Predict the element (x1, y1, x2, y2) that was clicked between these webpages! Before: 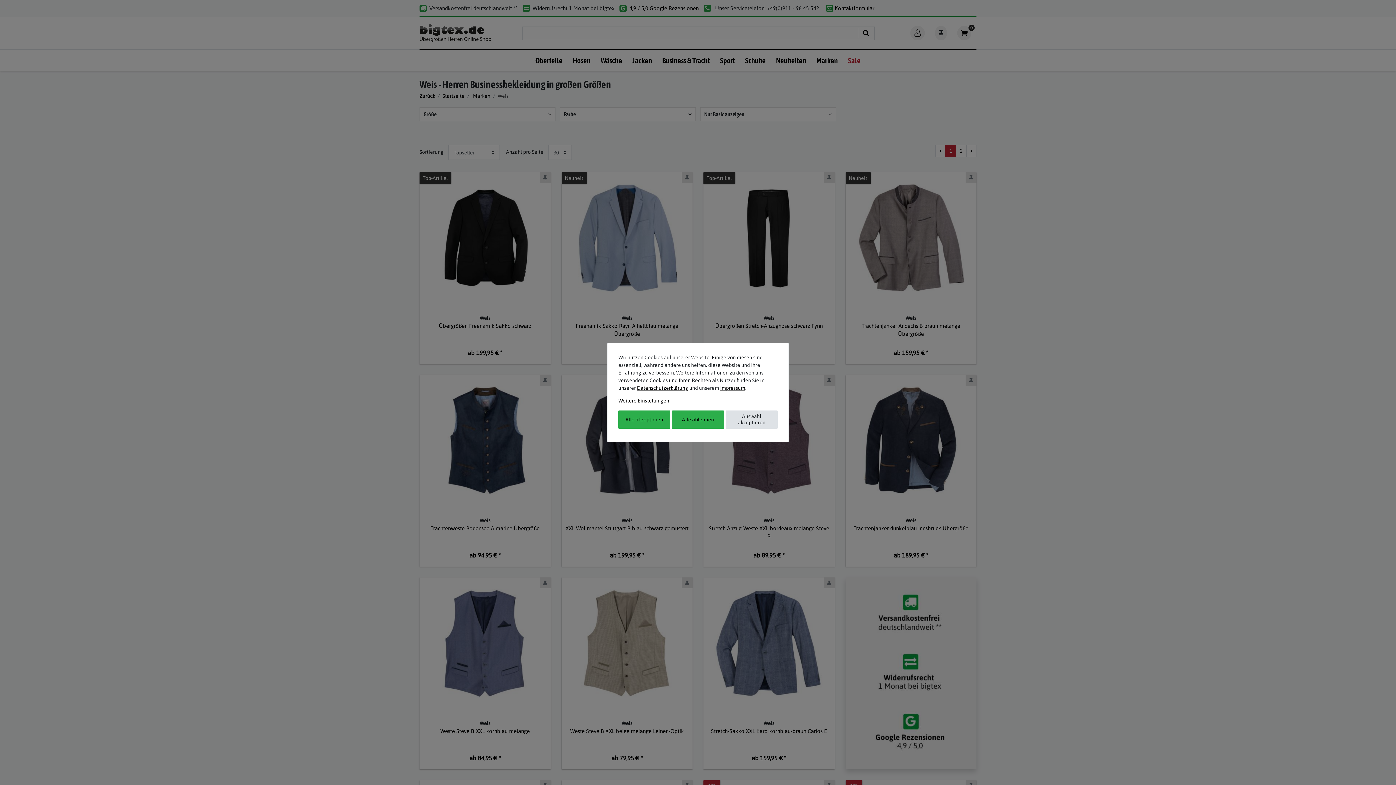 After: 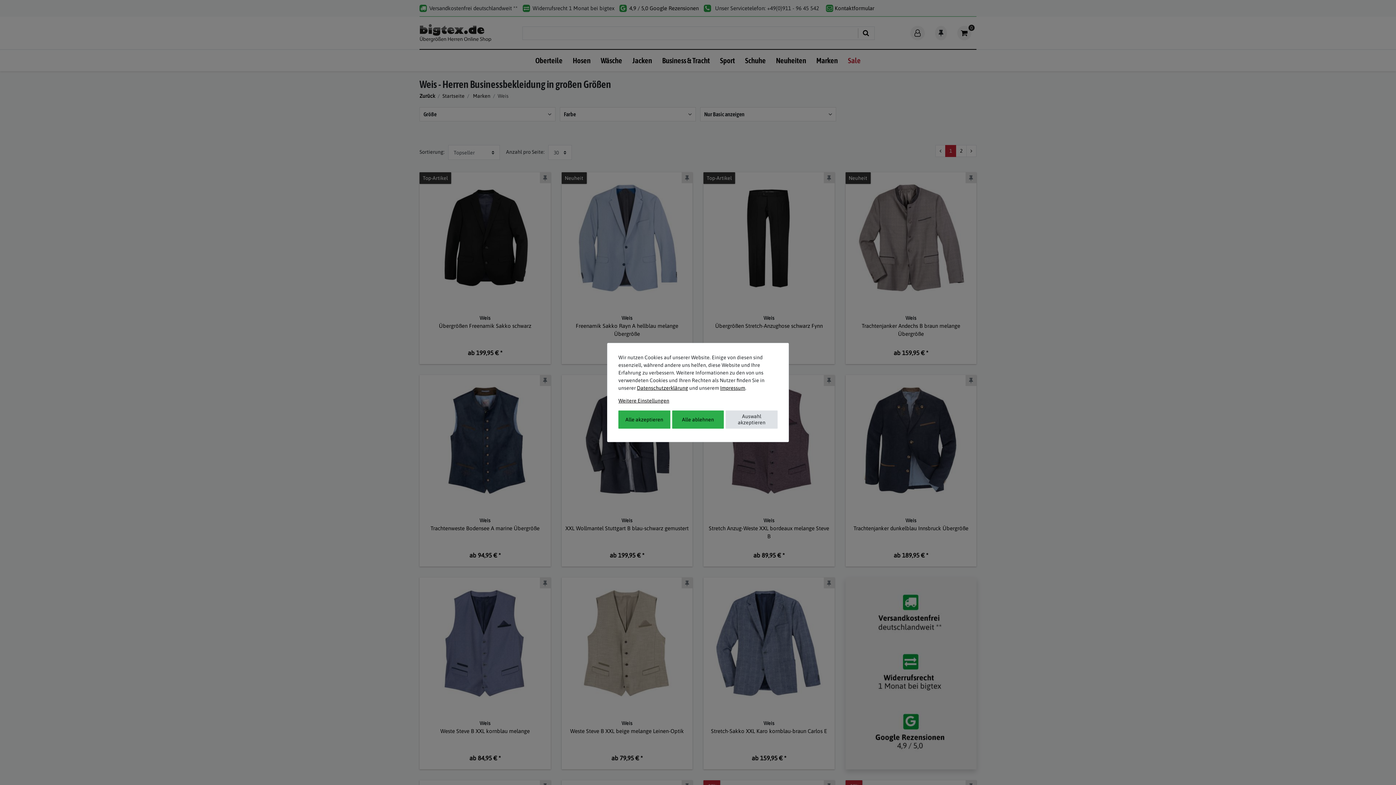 Action: bbox: (720, 385, 745, 391) label: Impressum